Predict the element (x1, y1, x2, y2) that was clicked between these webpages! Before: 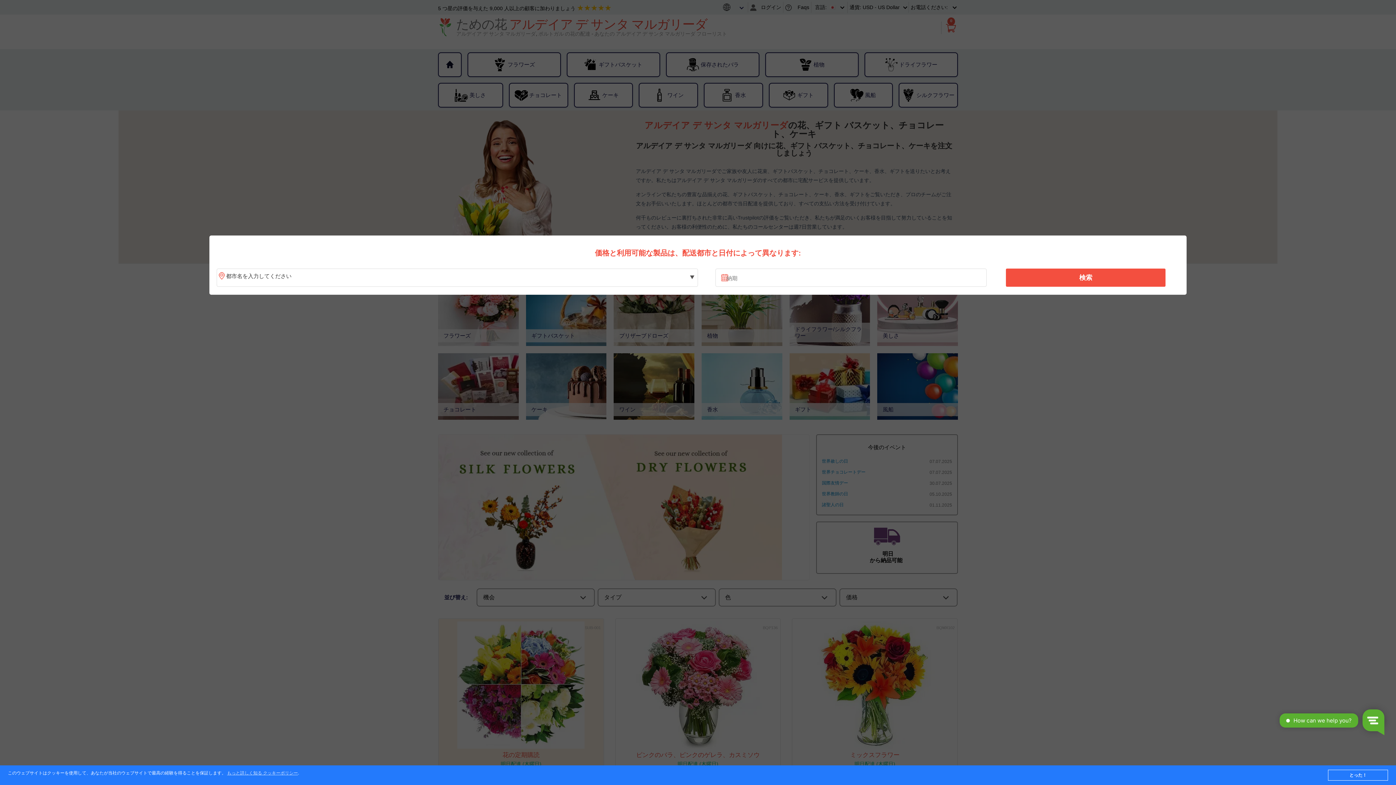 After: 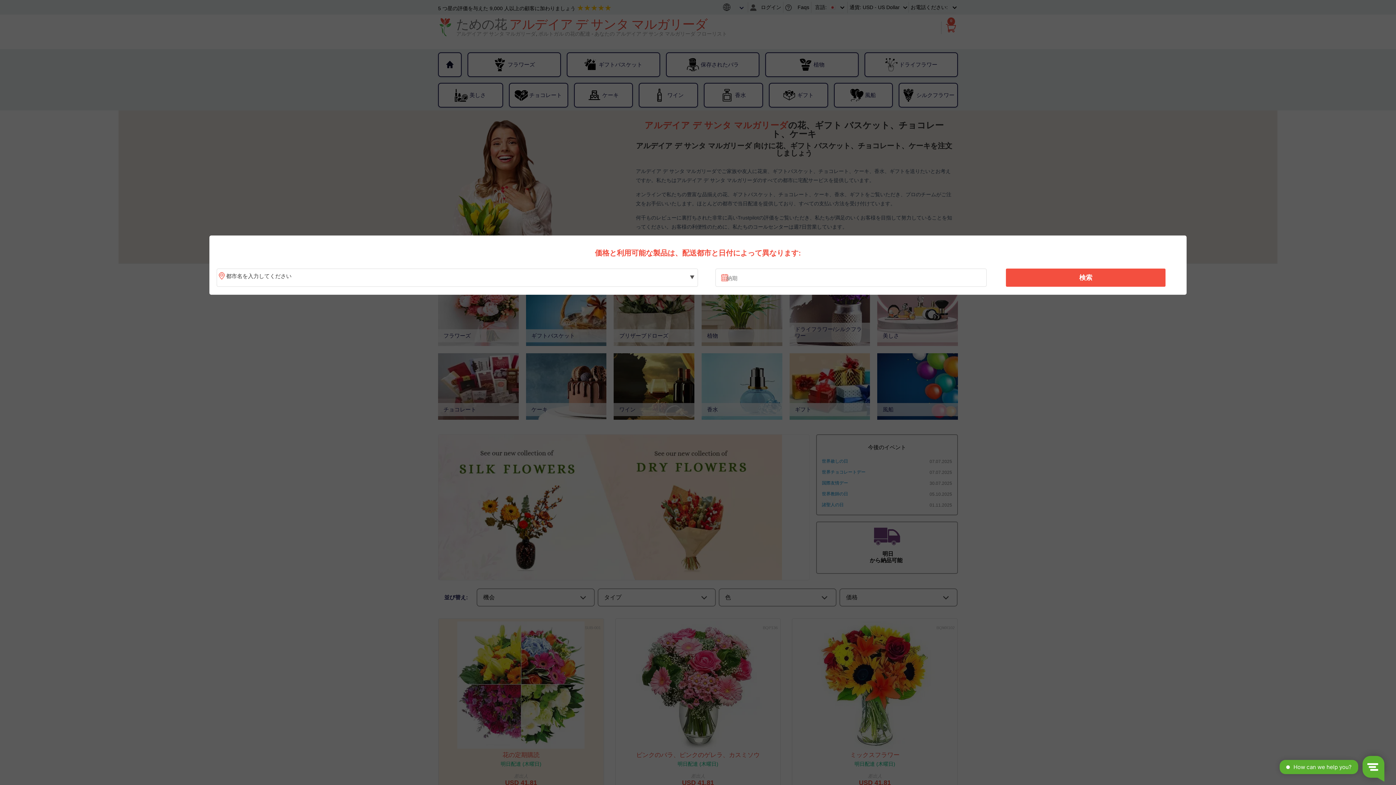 Action: label: とった！ bbox: (1328, 770, 1388, 781)